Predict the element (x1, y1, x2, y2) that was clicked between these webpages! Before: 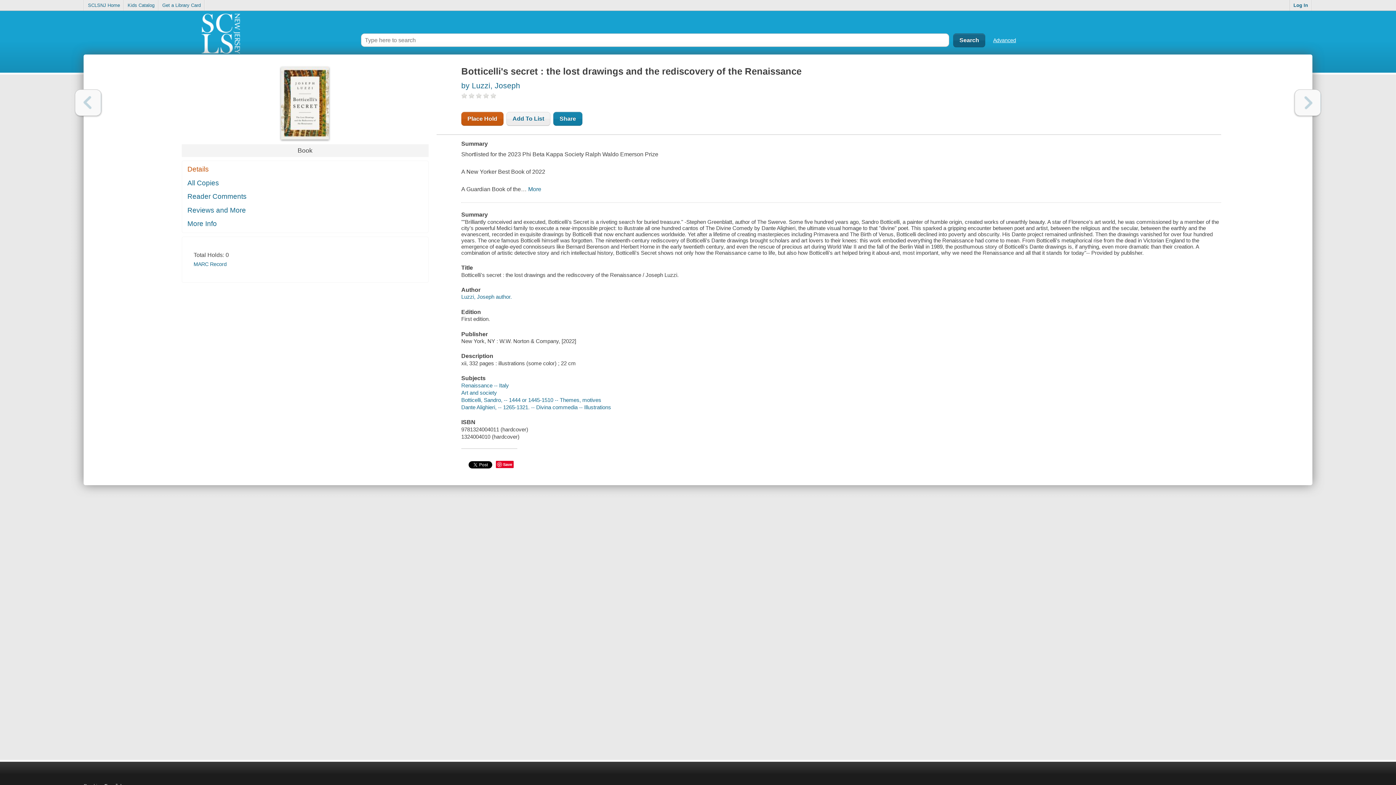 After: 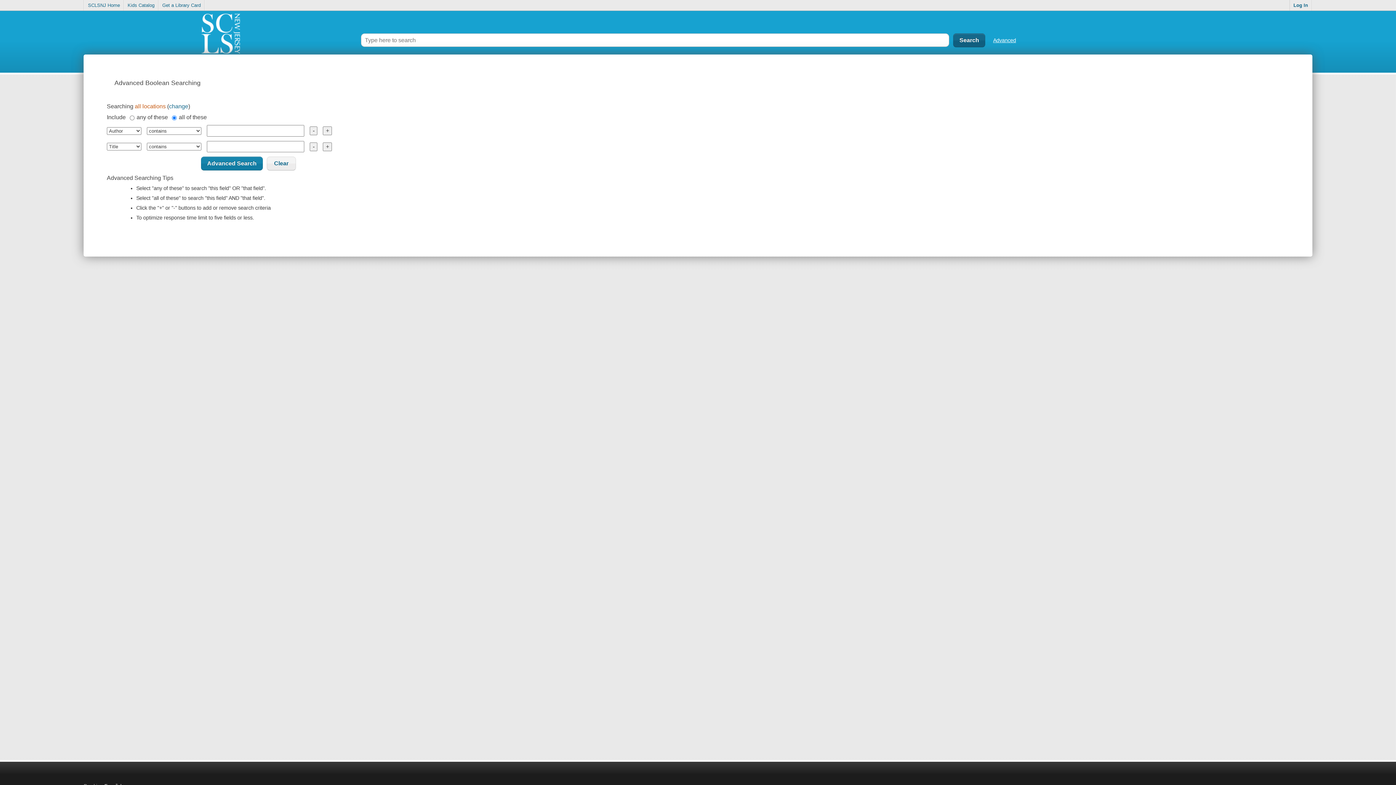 Action: label: Advanced bbox: (993, 37, 1016, 43)